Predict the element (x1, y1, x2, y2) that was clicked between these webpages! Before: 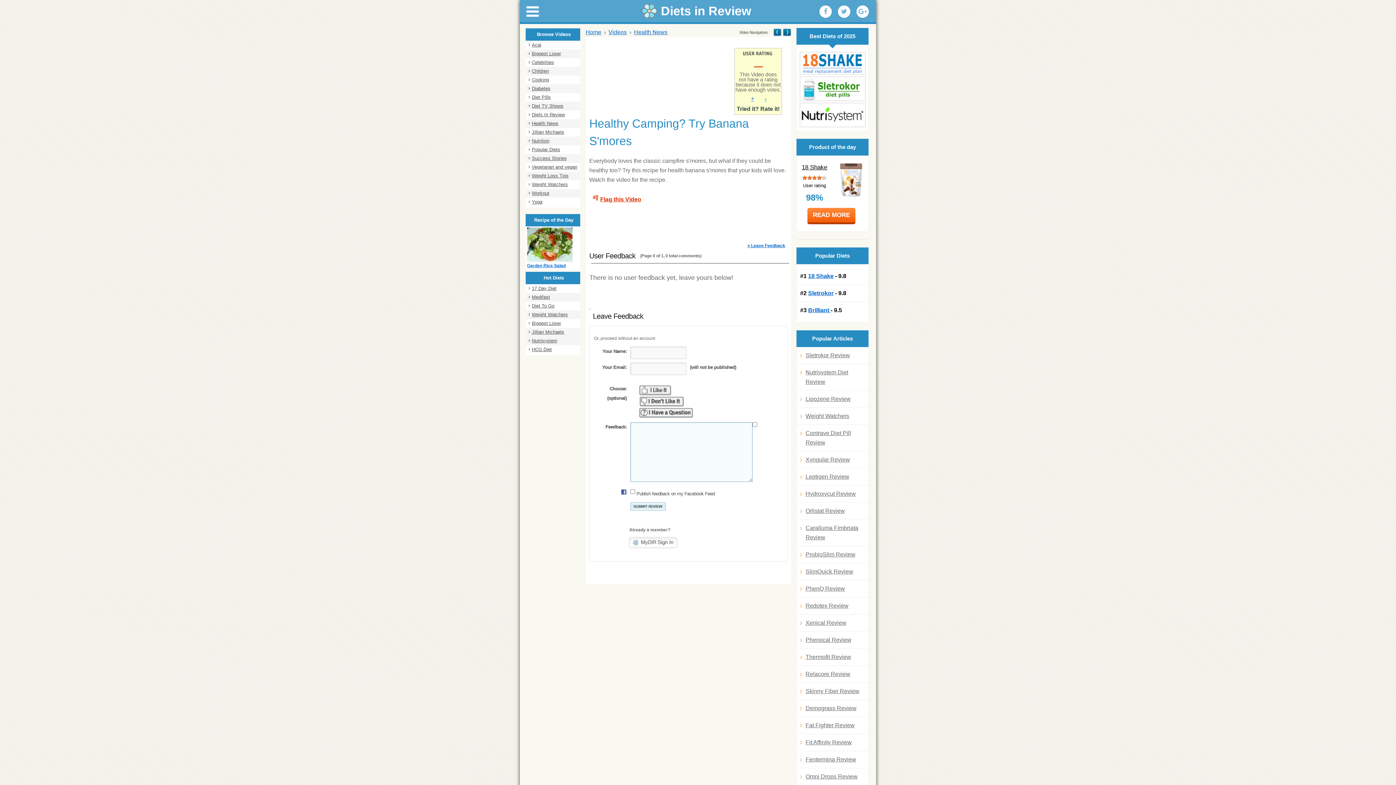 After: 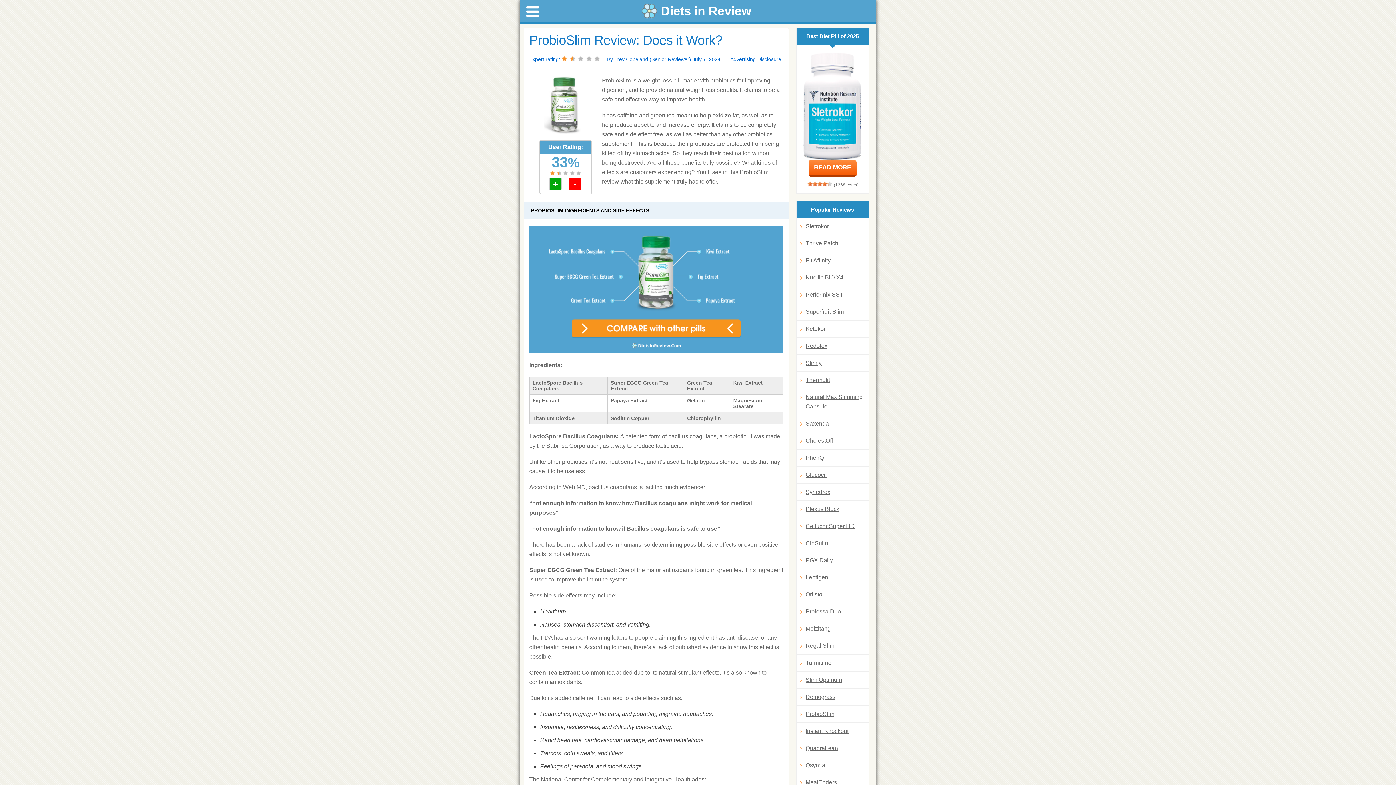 Action: label: ProbioSlim Review bbox: (800, 550, 865, 559)